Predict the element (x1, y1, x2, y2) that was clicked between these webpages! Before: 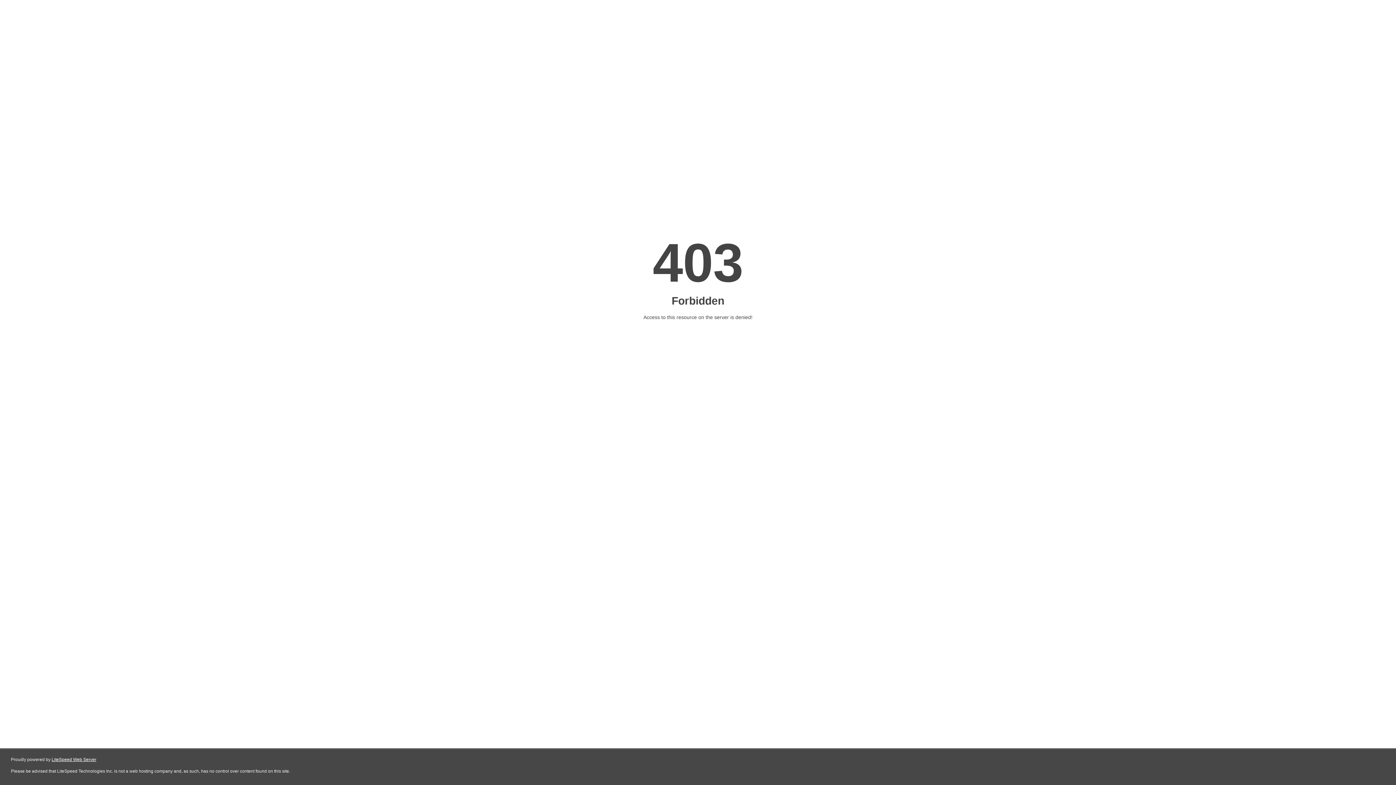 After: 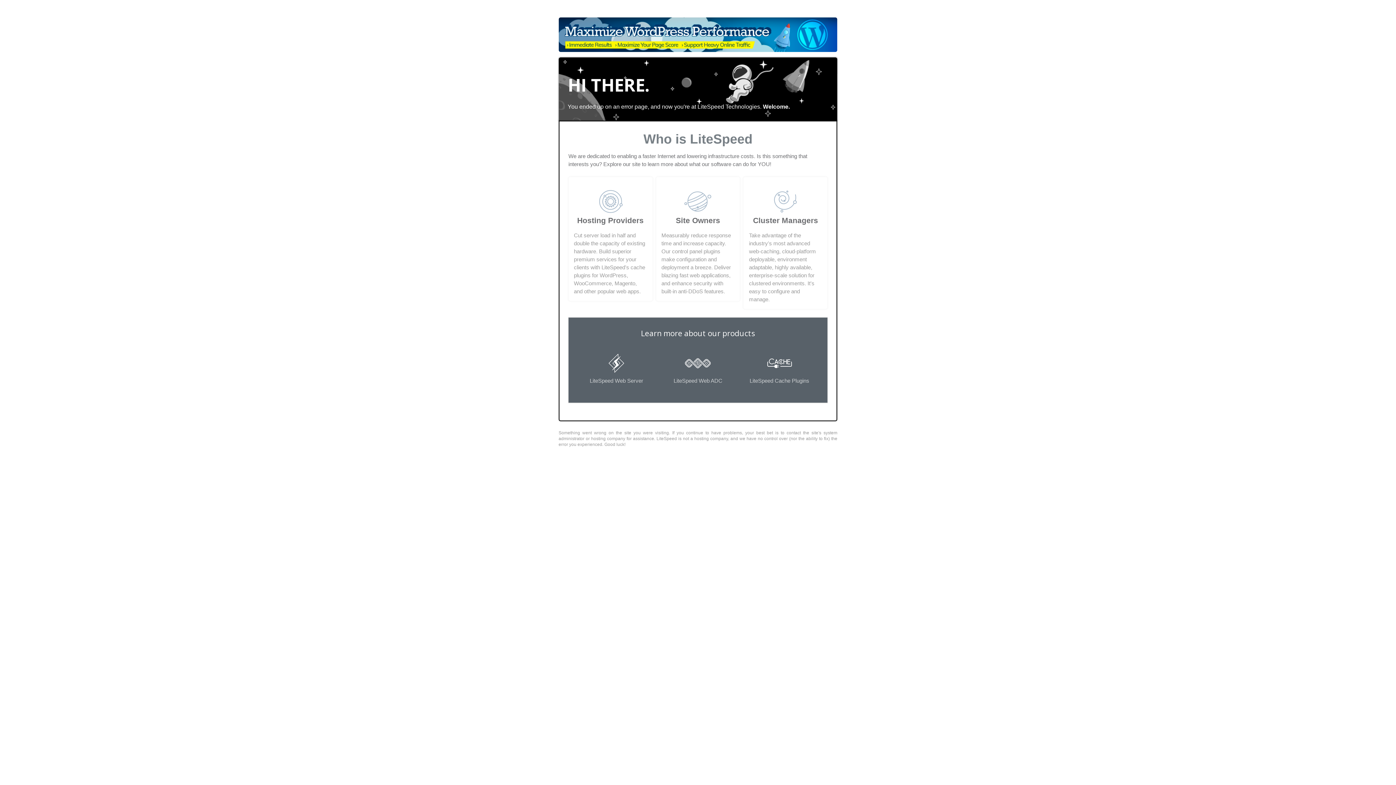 Action: label: LiteSpeed Web Server bbox: (51, 757, 96, 762)